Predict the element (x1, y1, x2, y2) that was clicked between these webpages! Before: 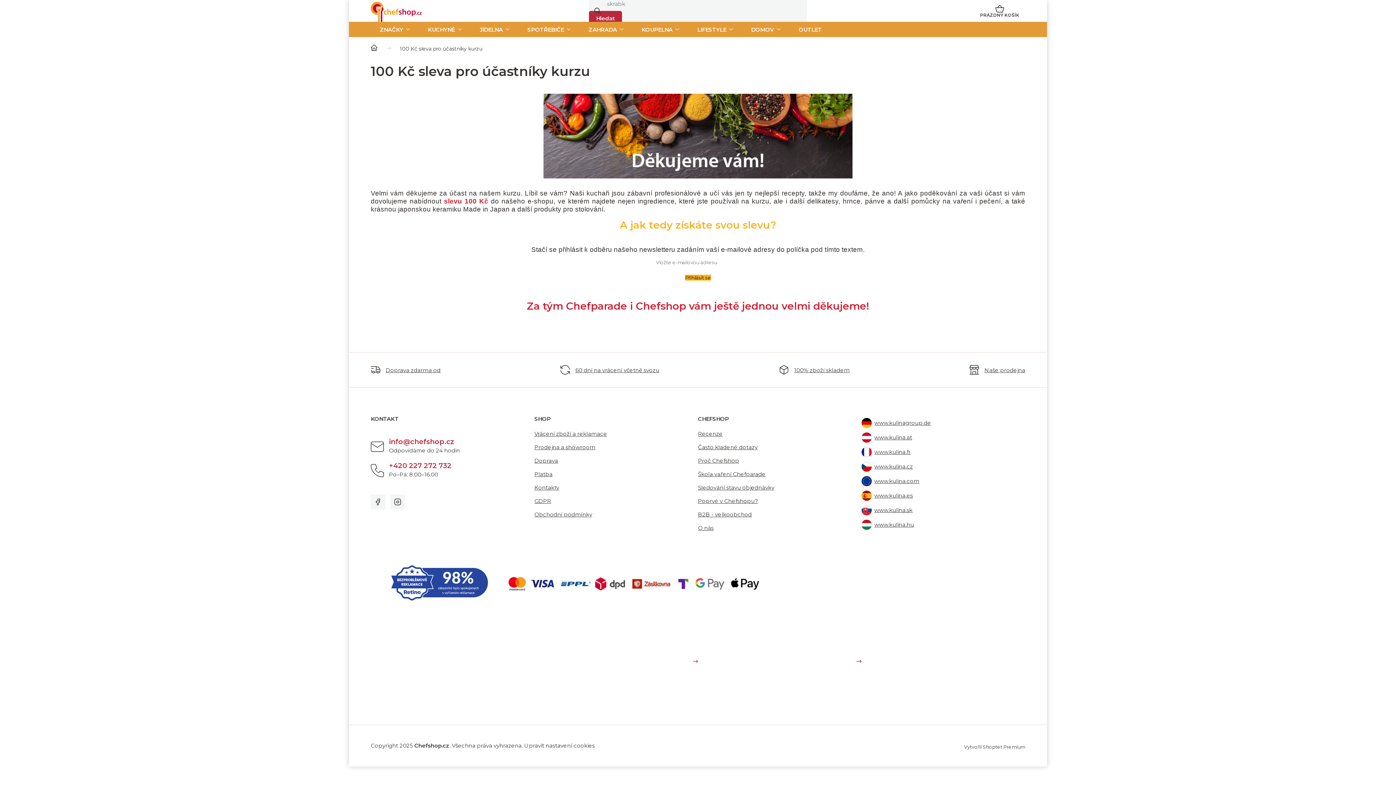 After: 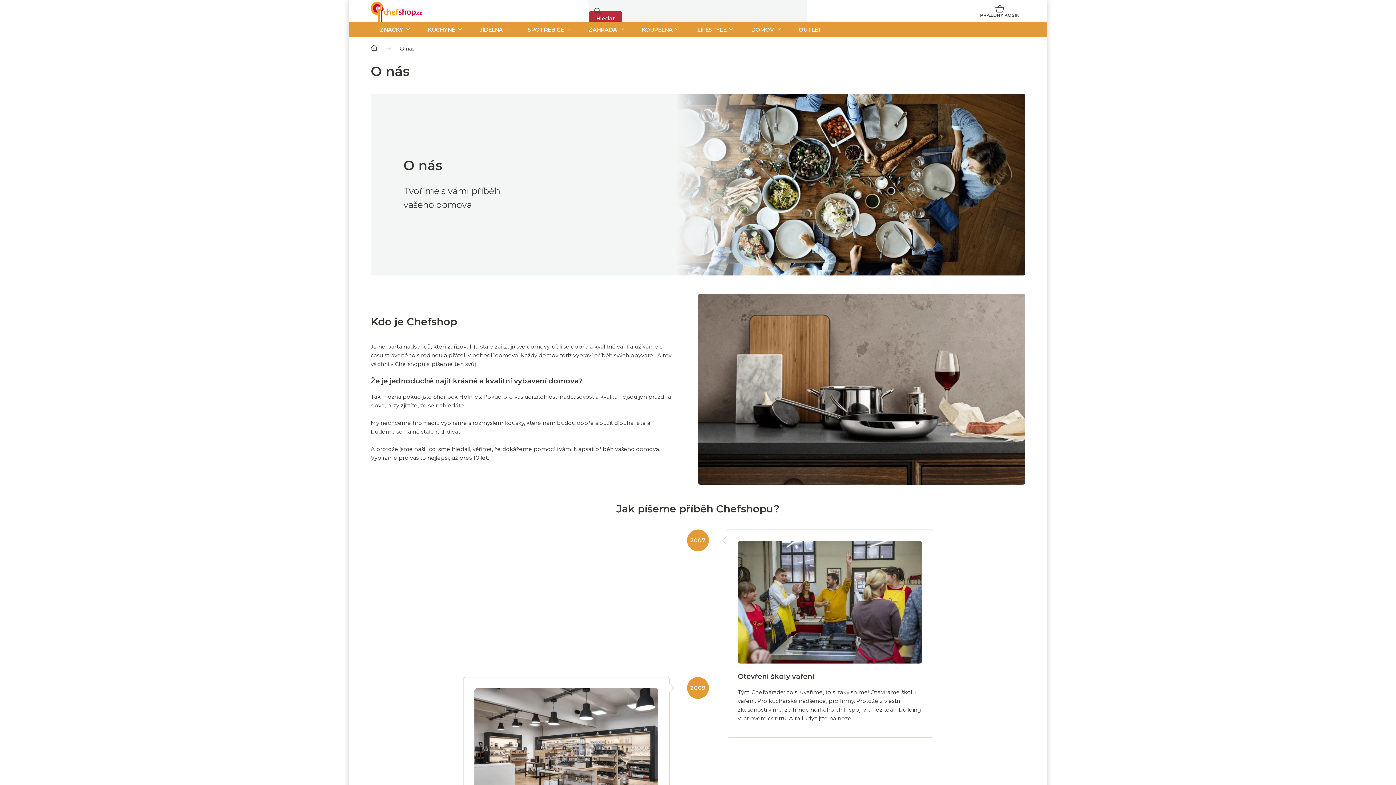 Action: bbox: (698, 524, 713, 531) label: O nás